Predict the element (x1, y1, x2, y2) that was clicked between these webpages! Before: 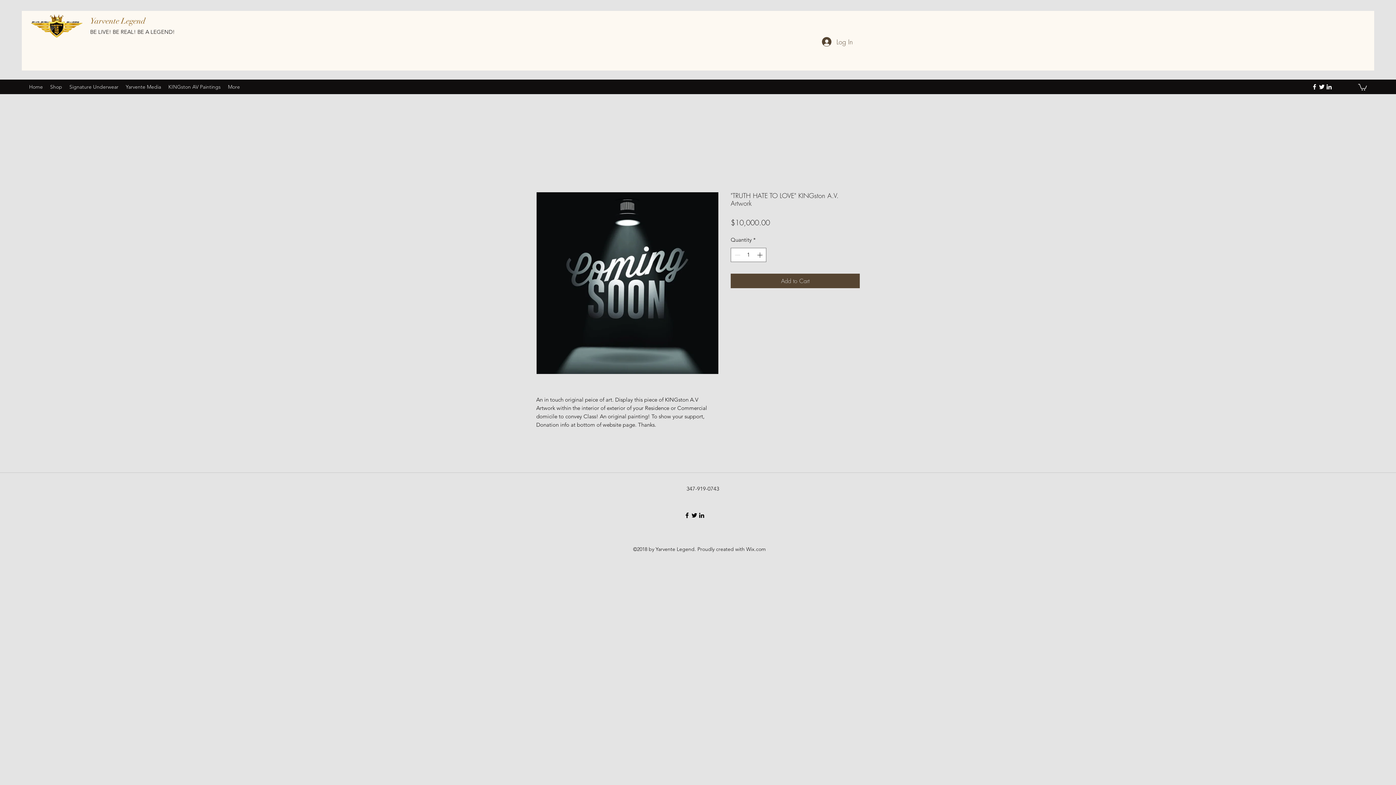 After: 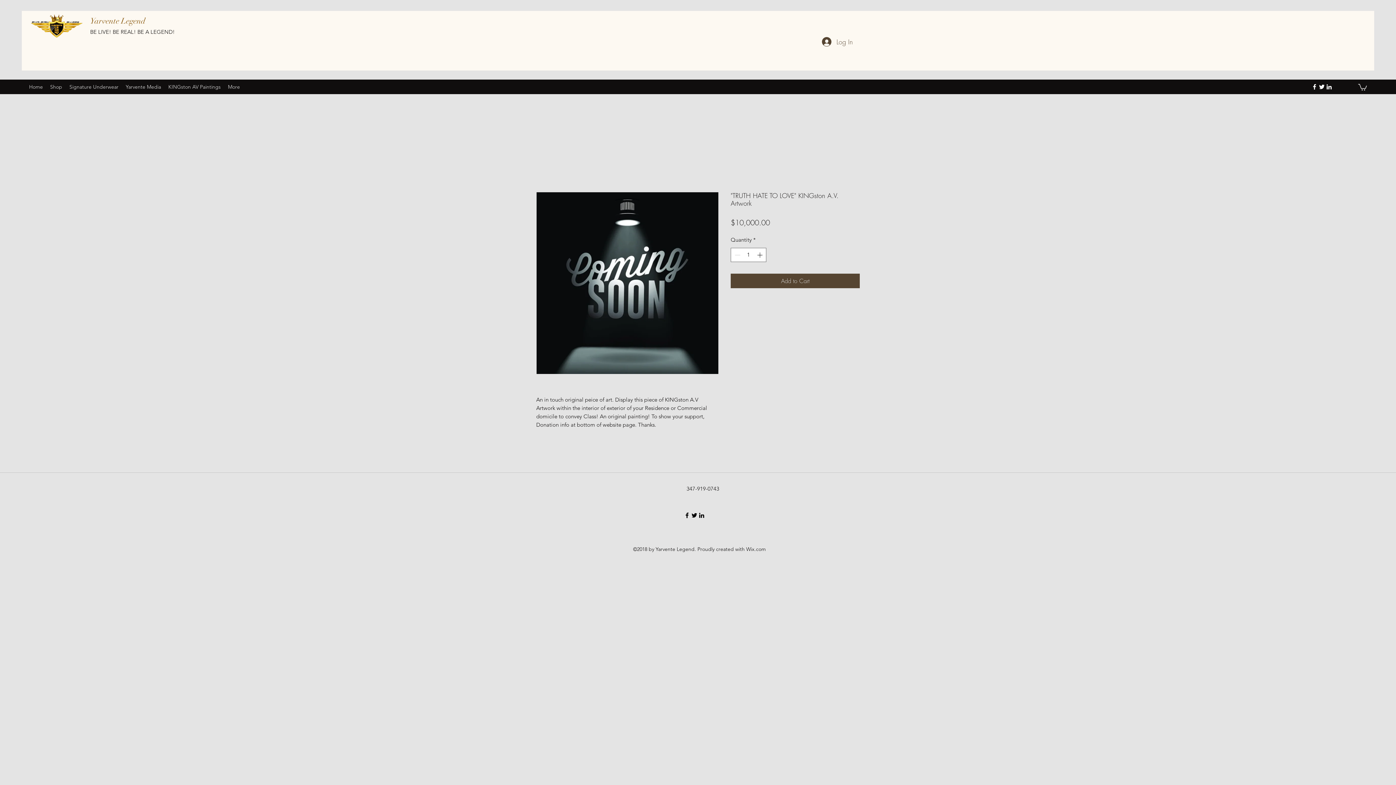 Action: label: facebook bbox: (1311, 83, 1318, 90)